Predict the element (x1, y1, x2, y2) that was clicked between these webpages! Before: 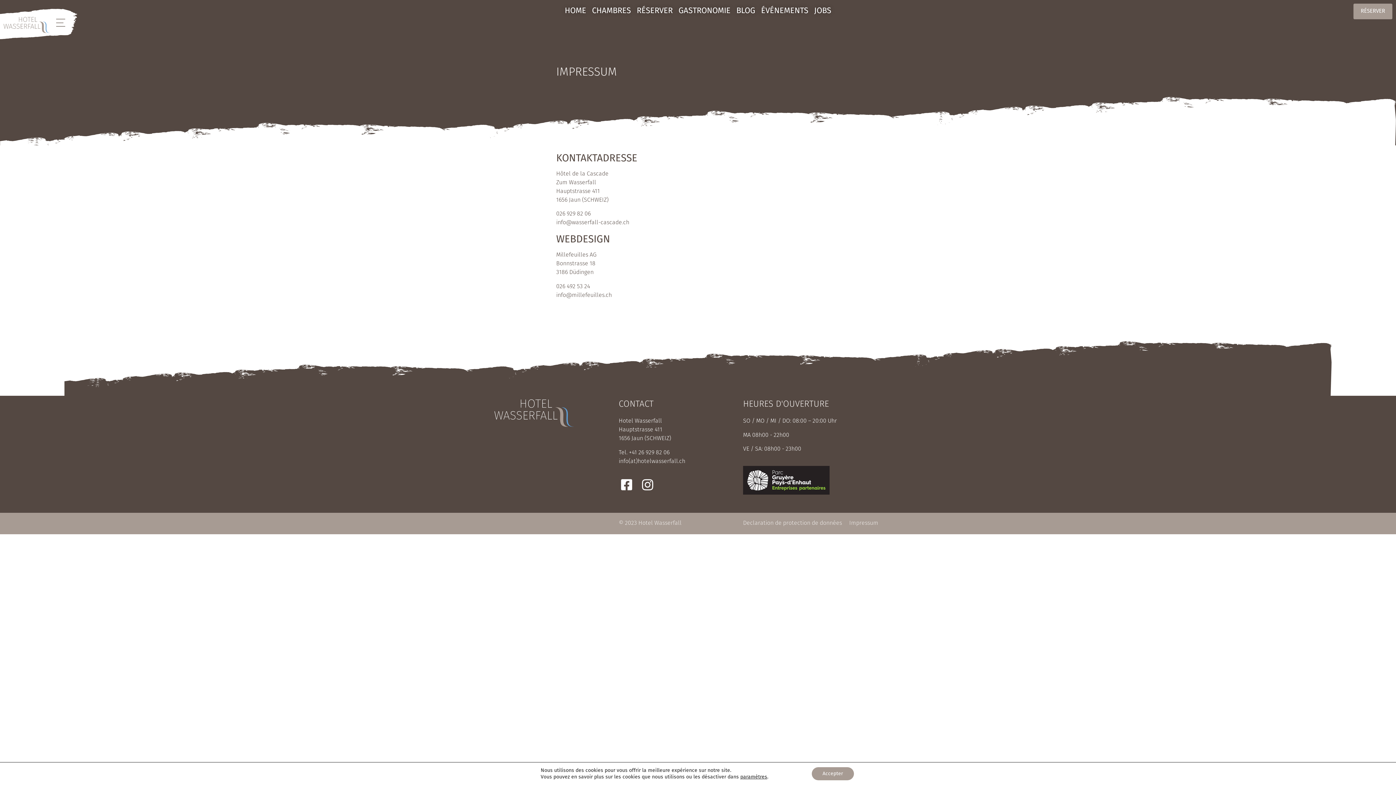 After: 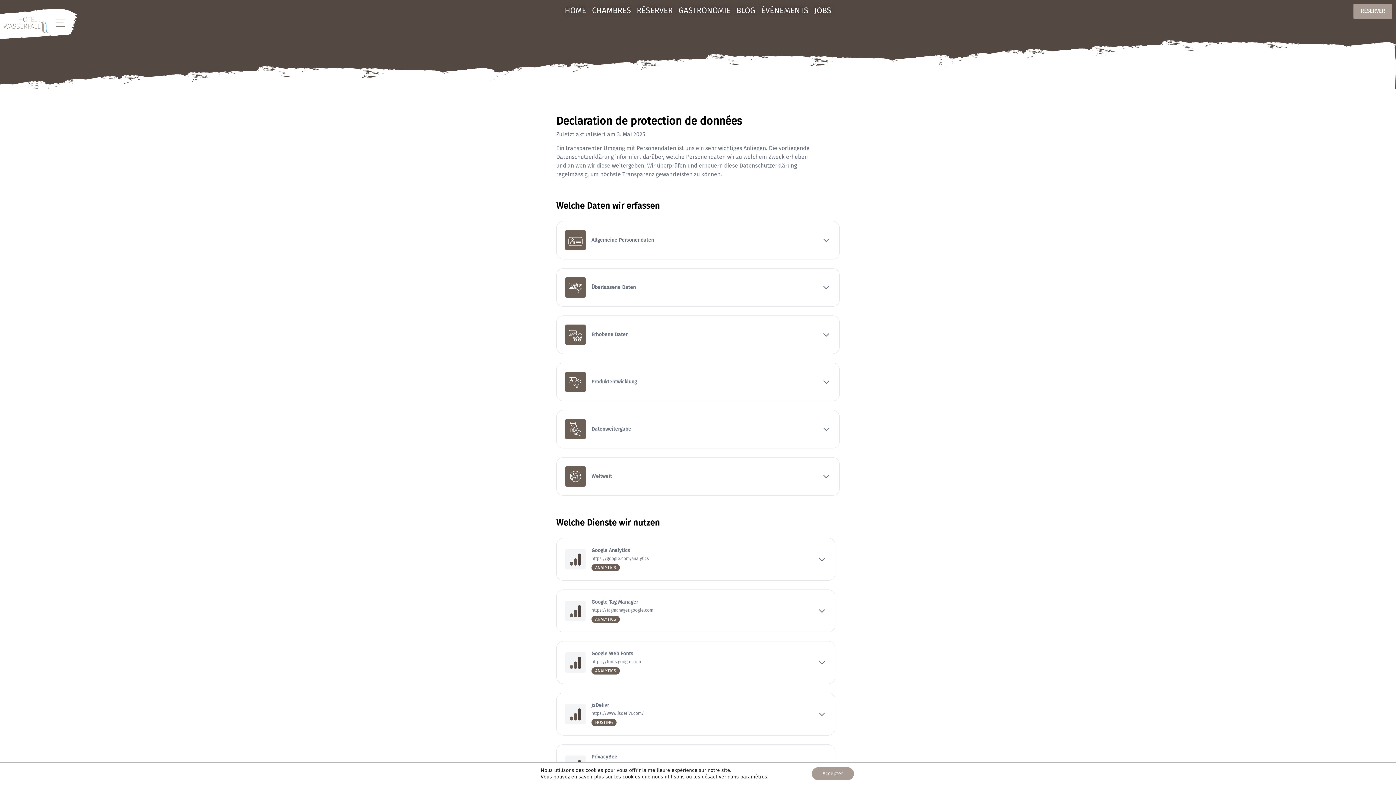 Action: label: Declaration de protection de données bbox: (743, 520, 842, 526)